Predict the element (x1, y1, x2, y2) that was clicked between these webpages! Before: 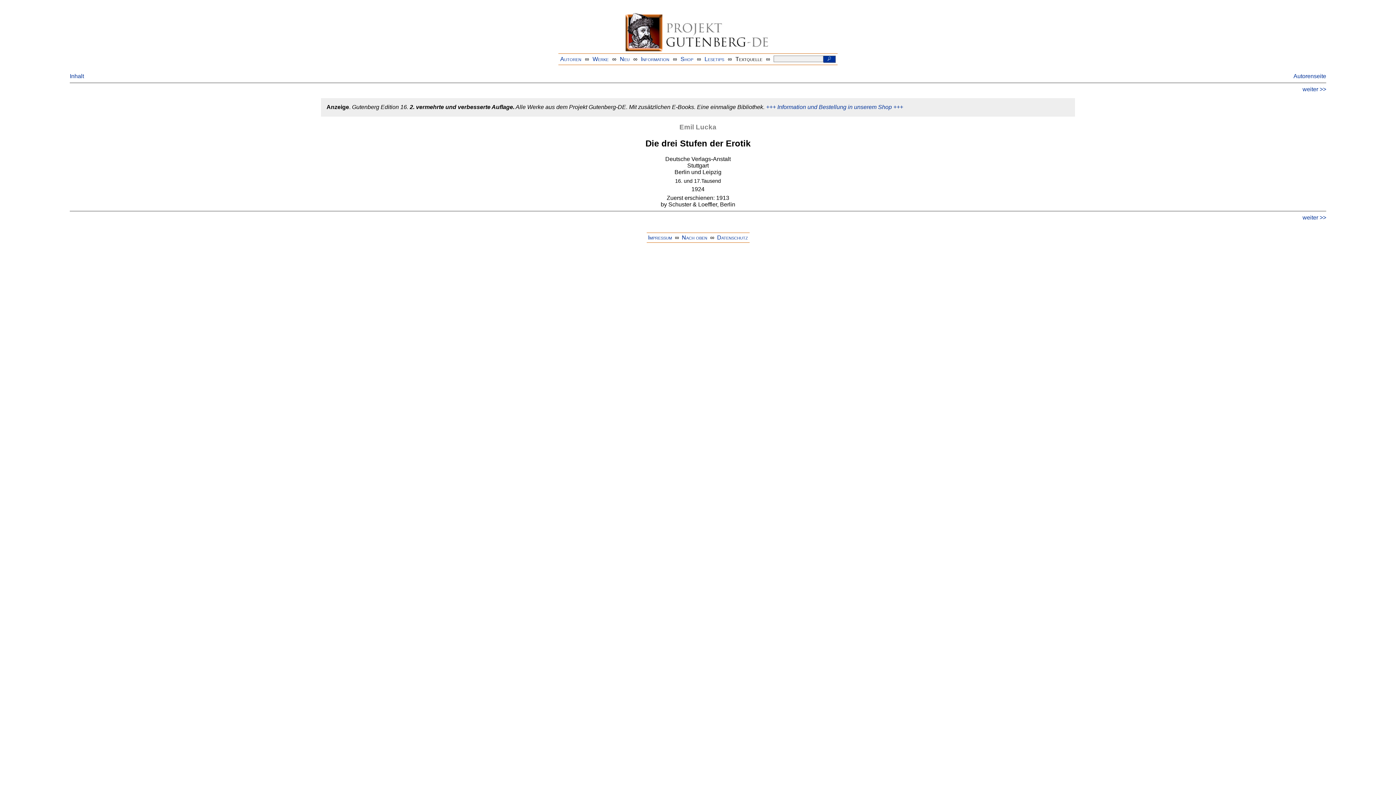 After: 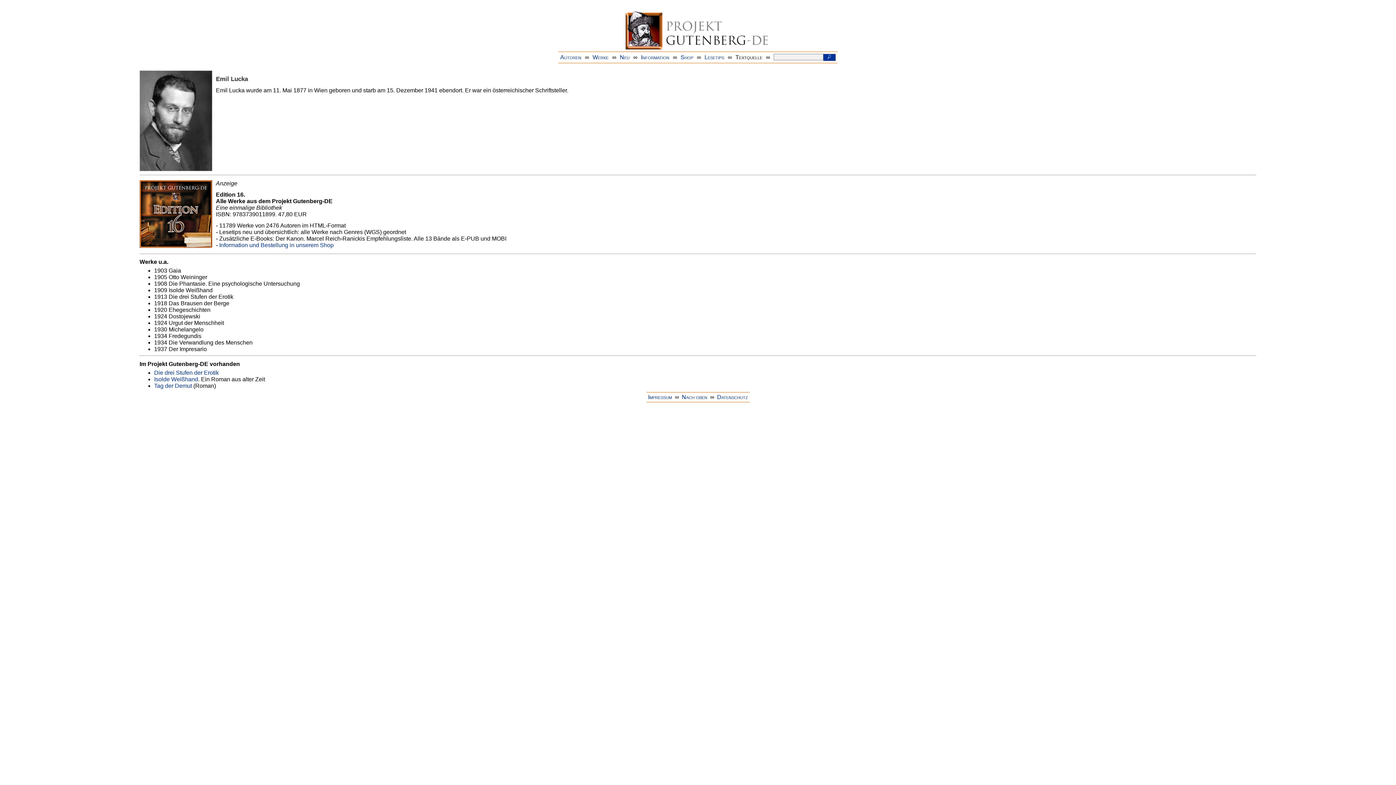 Action: bbox: (1293, 73, 1326, 79) label: Autorenseite